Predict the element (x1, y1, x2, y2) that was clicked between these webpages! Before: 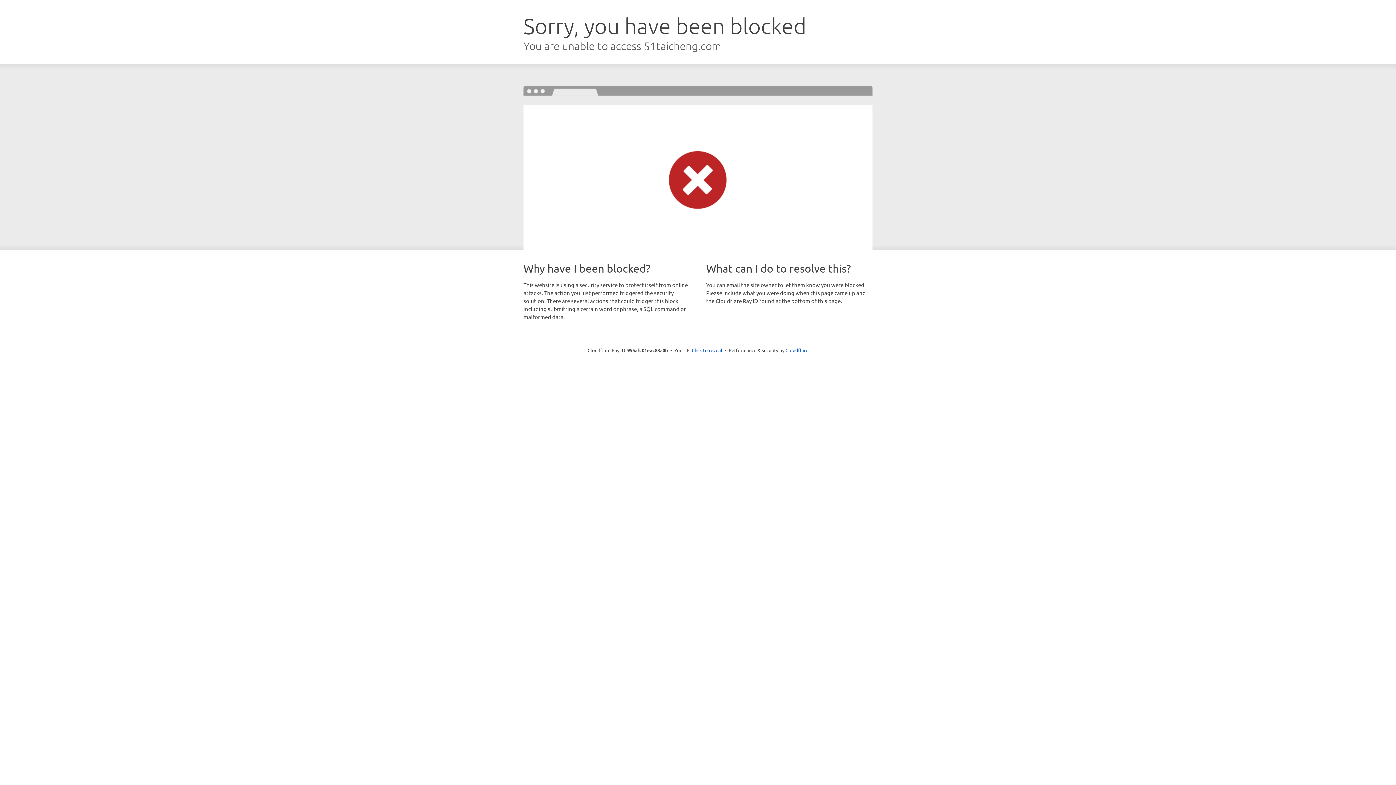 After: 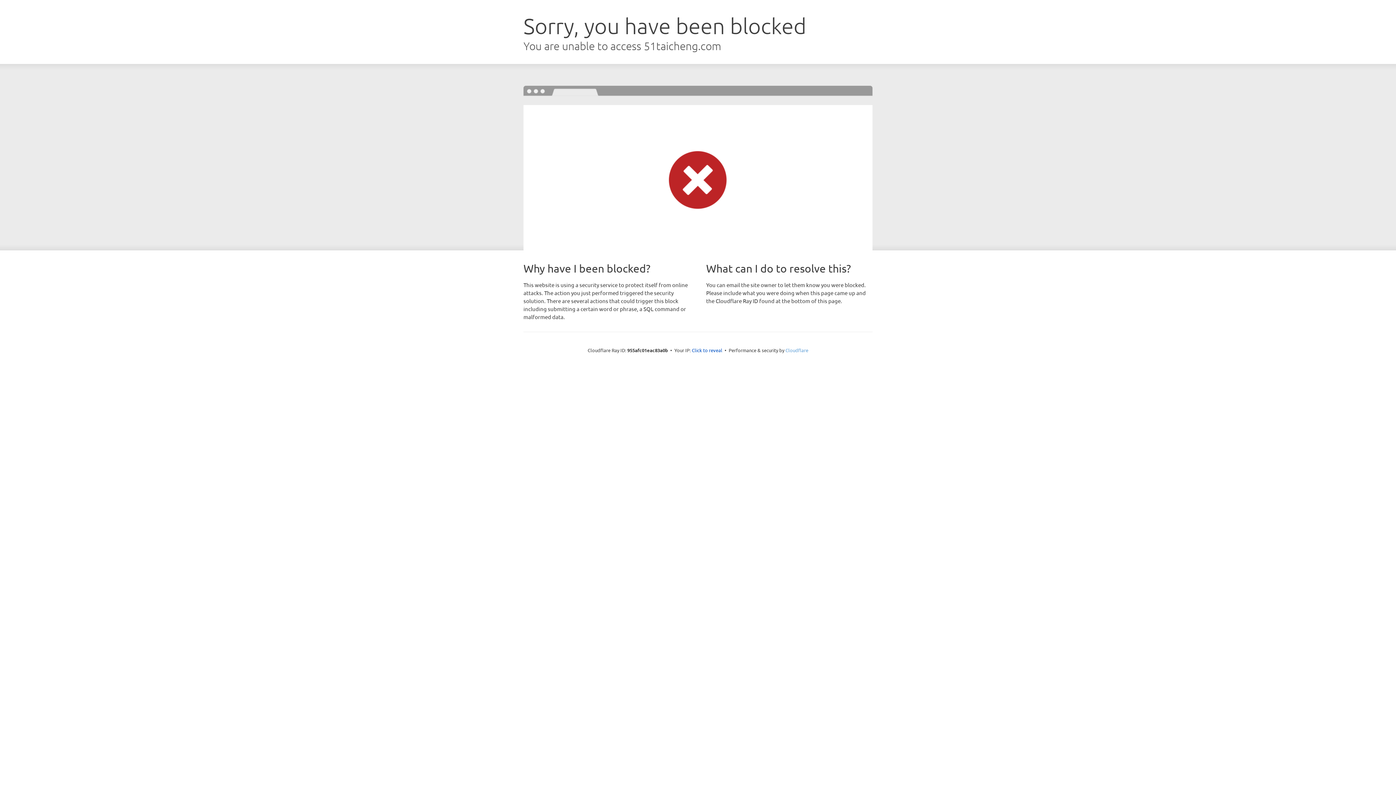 Action: label: Cloudflare bbox: (785, 347, 808, 353)